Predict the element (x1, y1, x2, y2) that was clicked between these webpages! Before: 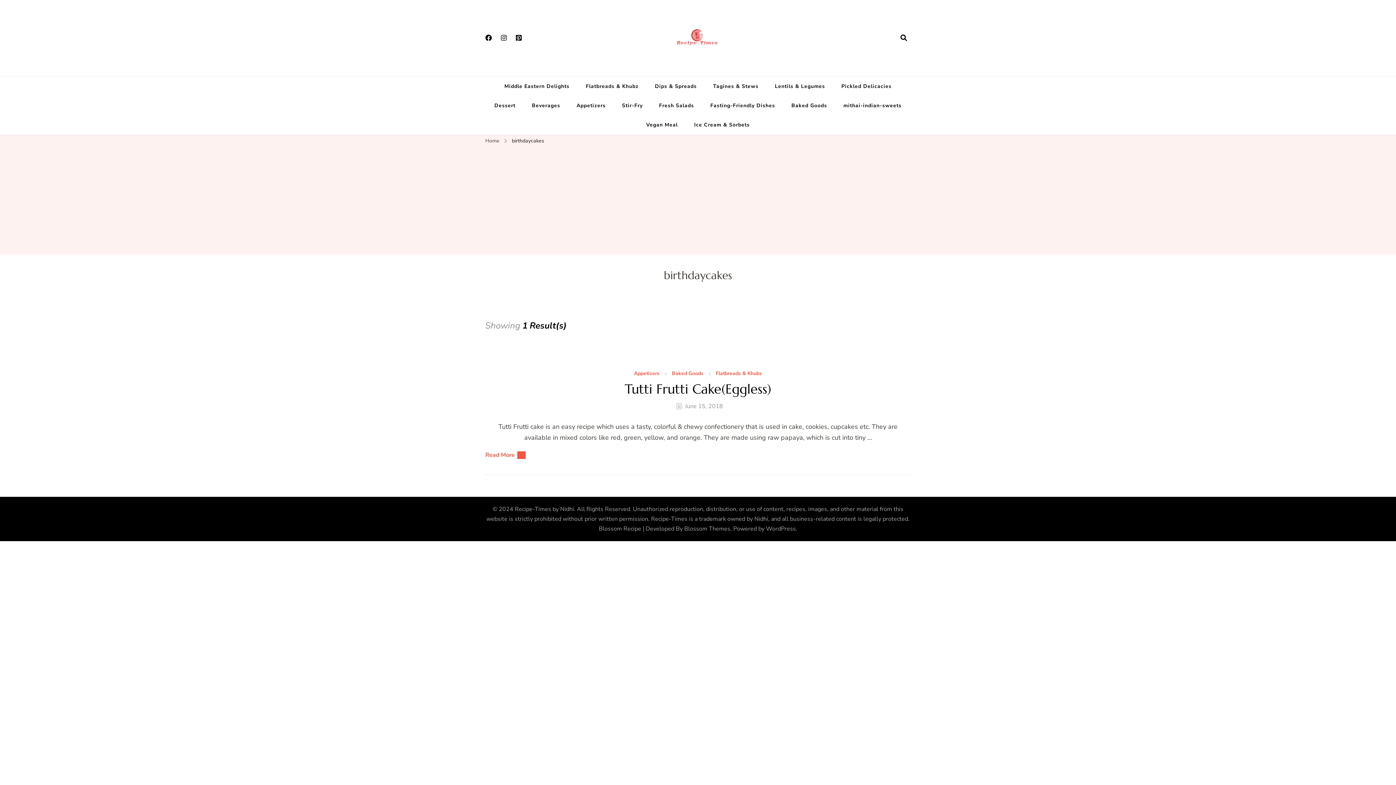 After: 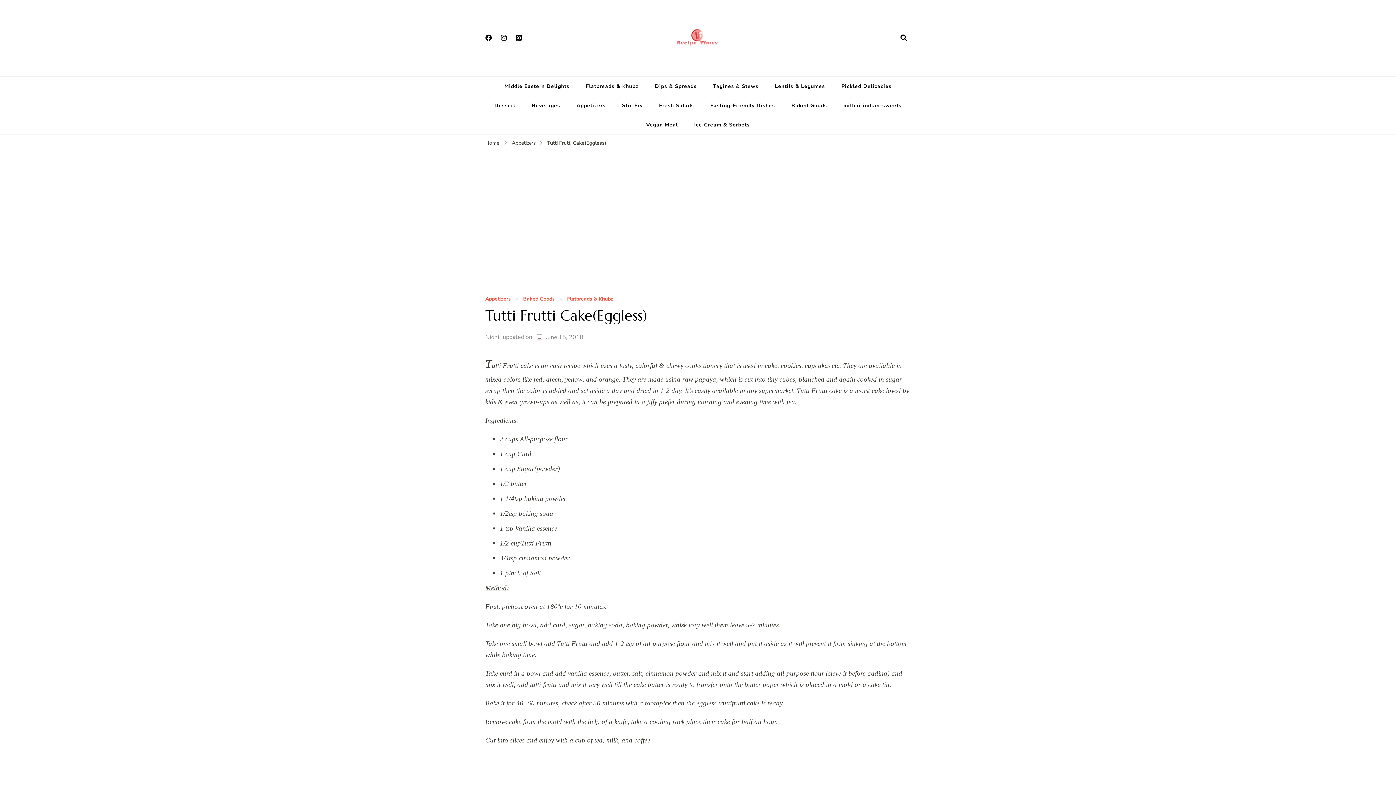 Action: bbox: (624, 381, 771, 397) label: Tutti Frutti Cake(Eggless)